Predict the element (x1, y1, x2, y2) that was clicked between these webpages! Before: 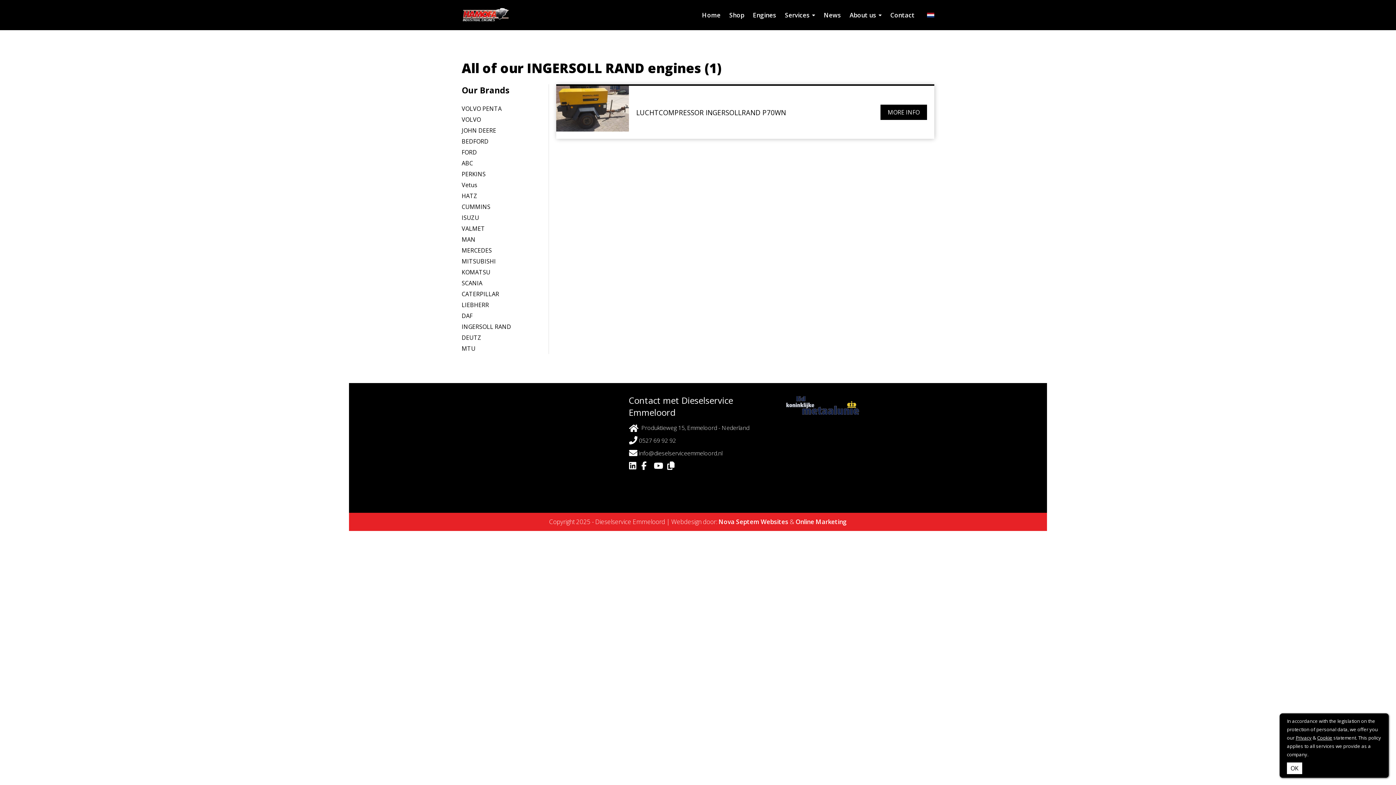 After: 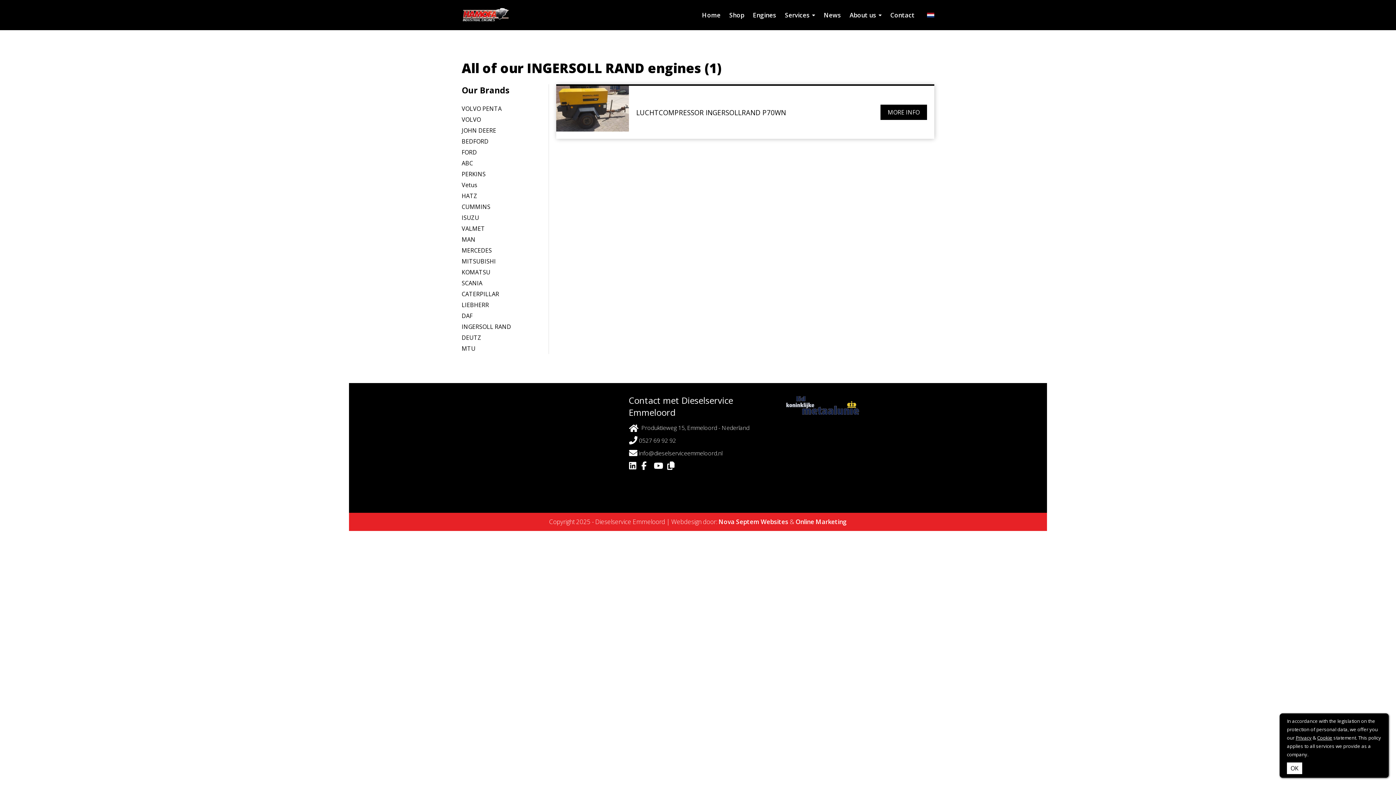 Action: label: Privacy bbox: (1296, 734, 1312, 742)